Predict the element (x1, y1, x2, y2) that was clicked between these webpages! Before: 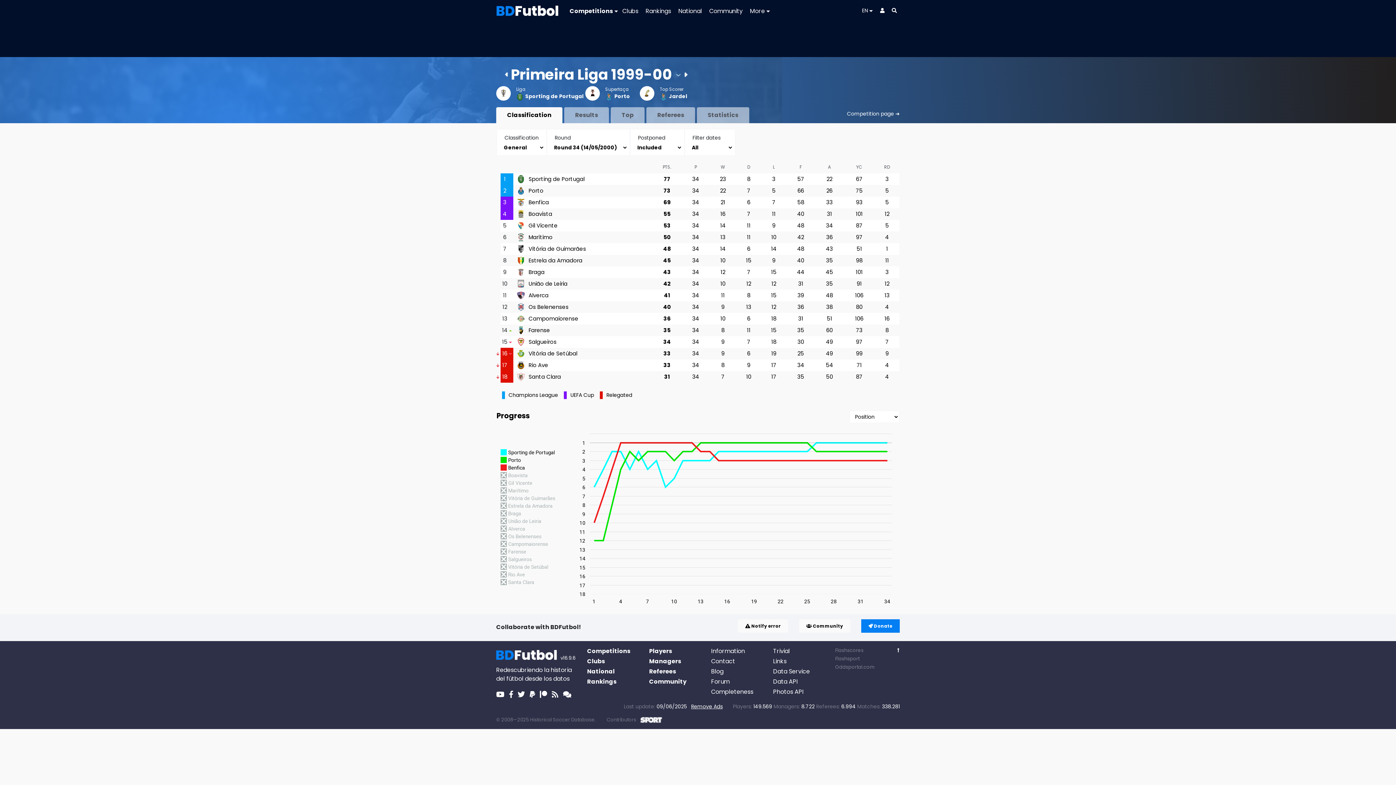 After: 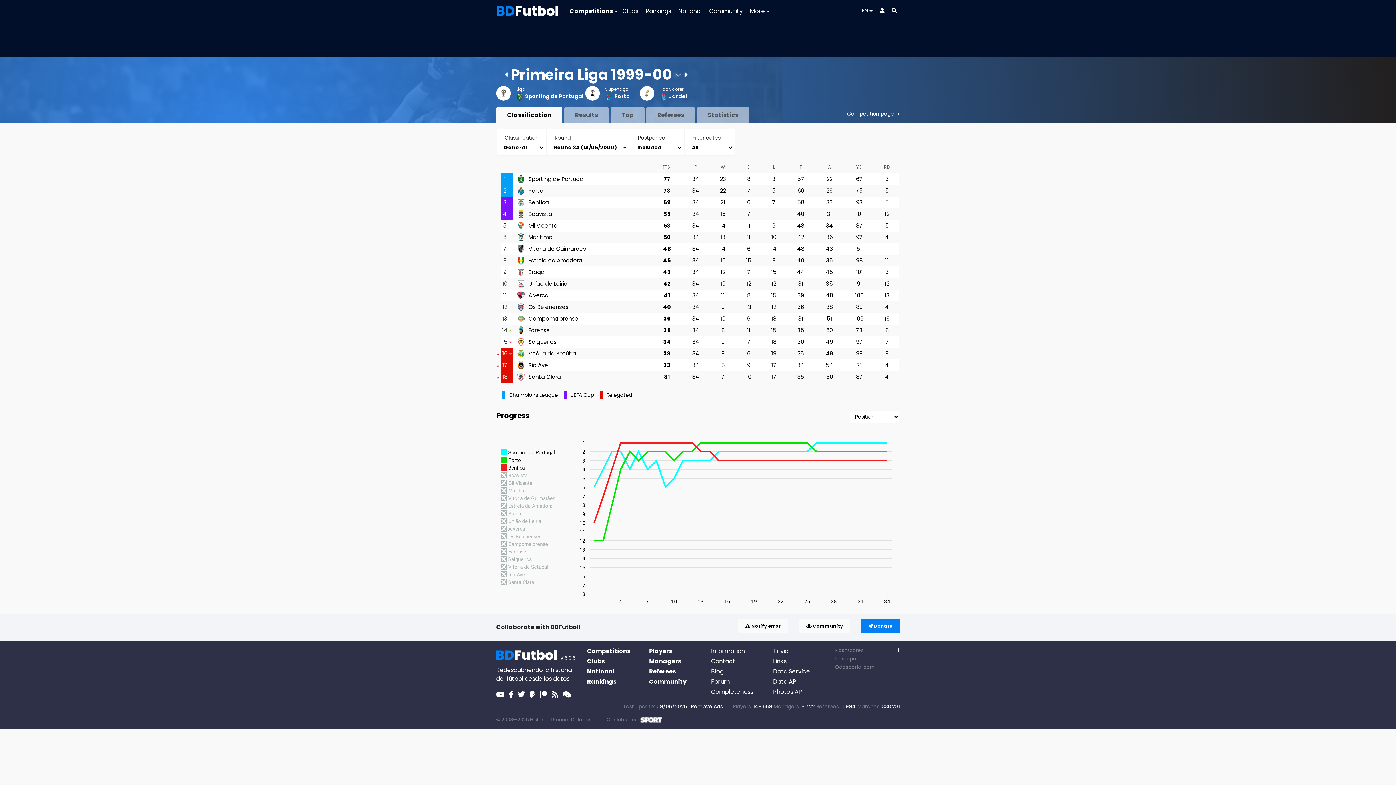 Action: bbox: (835, 655, 859, 662) label: Flashsport